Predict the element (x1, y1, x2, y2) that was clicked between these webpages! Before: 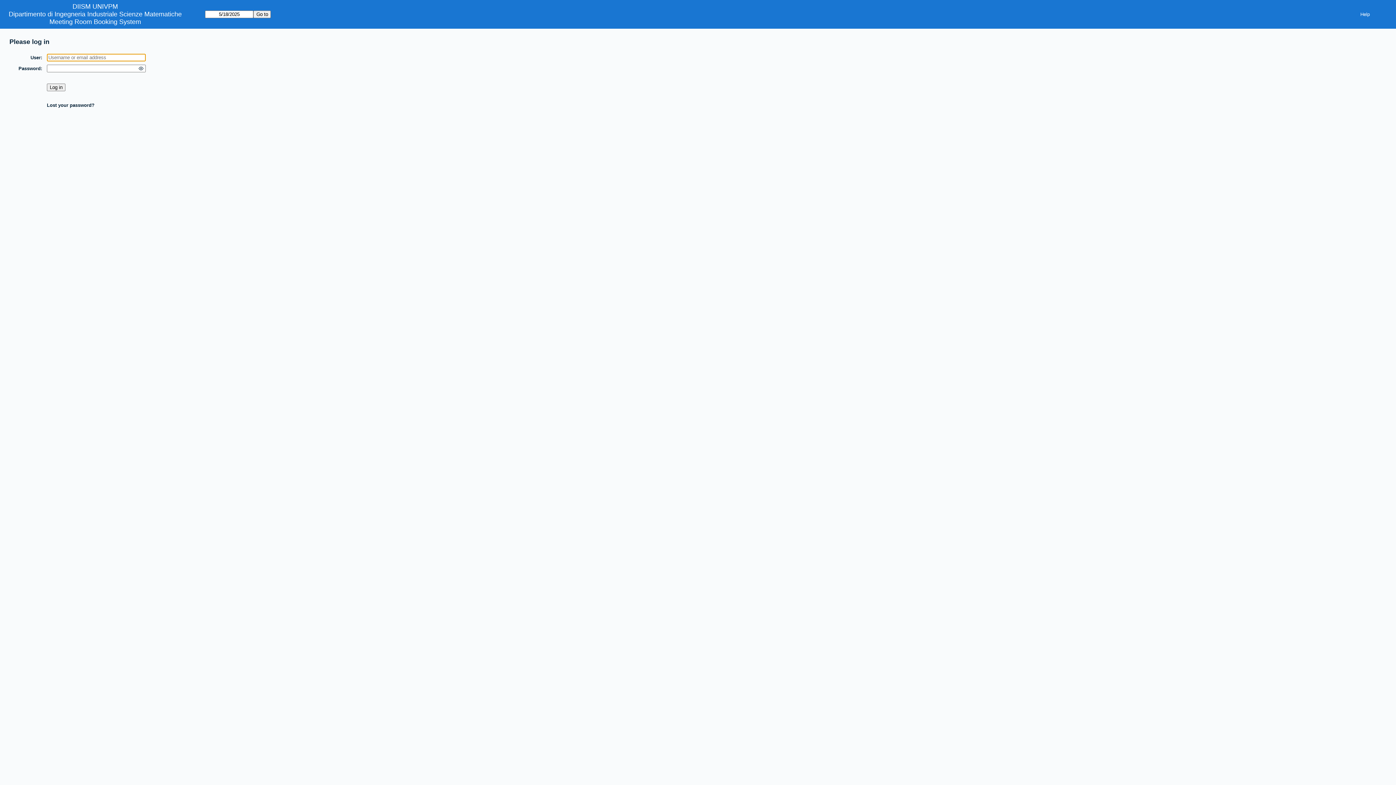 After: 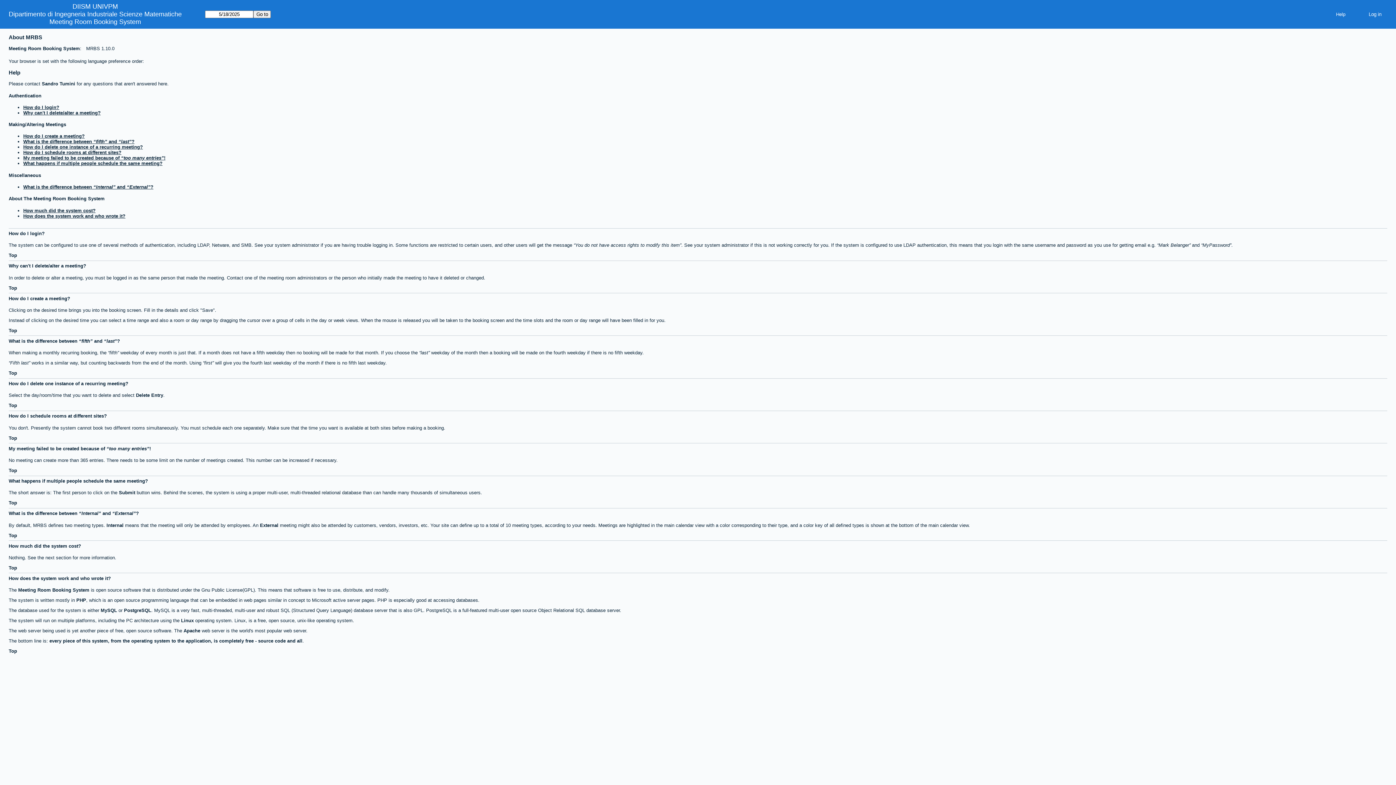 Action: label: Help bbox: (1354, 9, 1376, 19)